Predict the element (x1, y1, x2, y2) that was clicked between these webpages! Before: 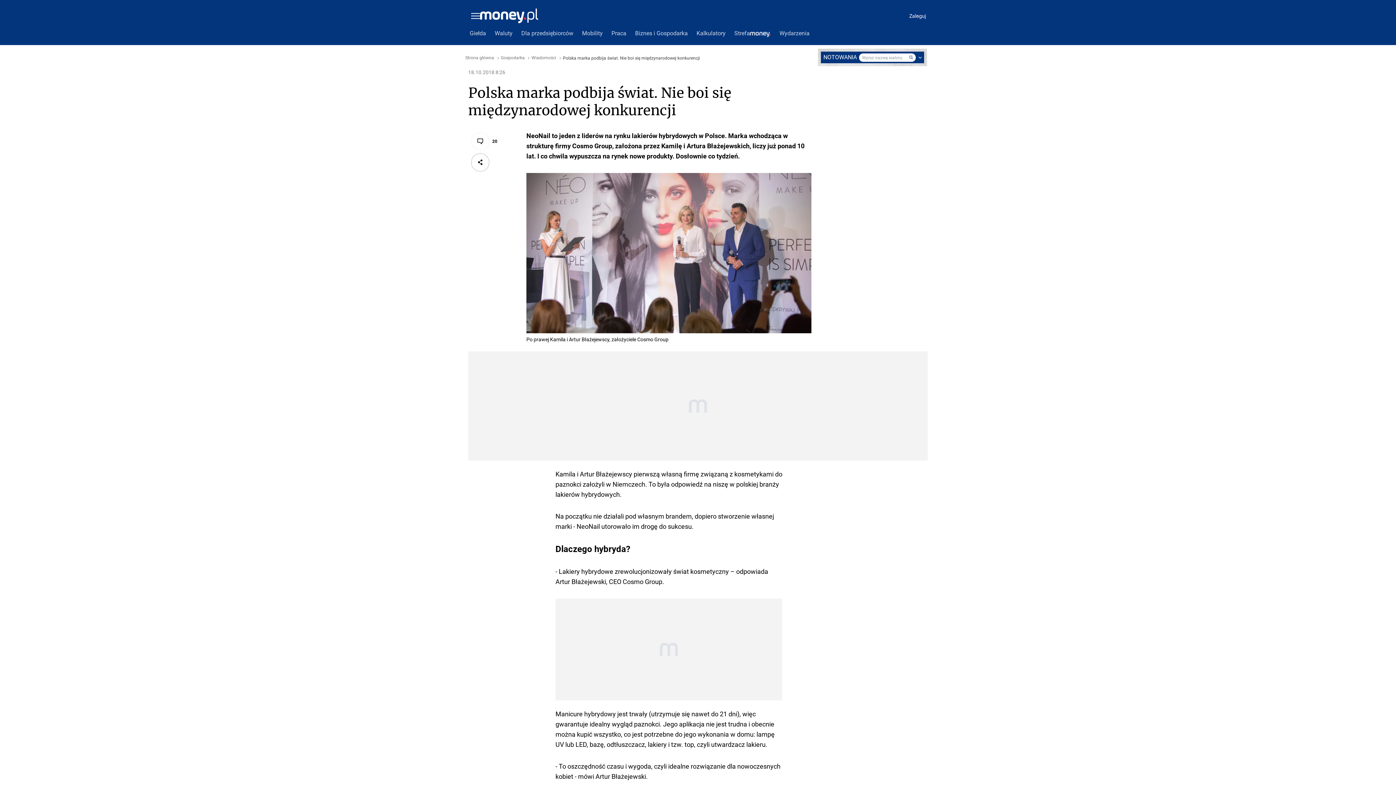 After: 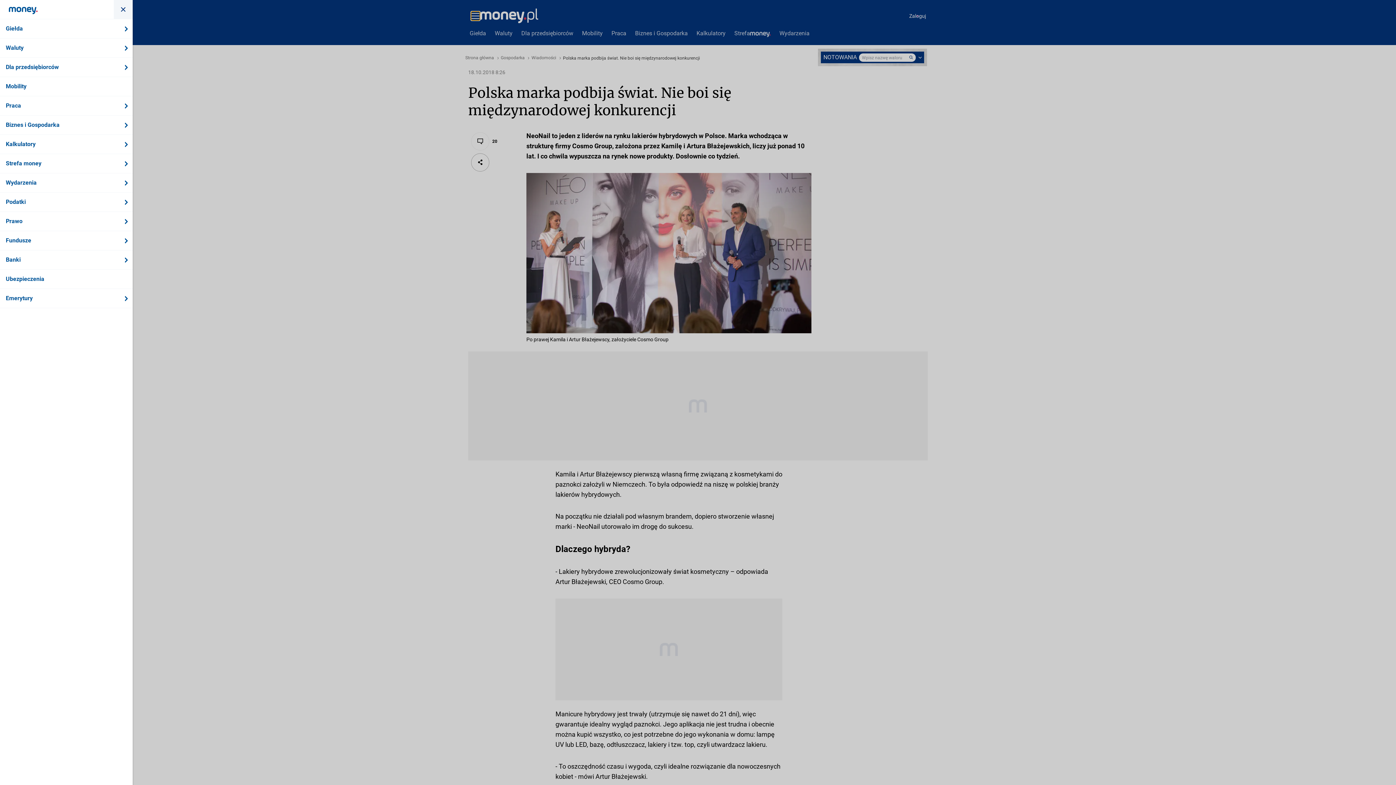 Action: bbox: (471, 11, 480, 20)